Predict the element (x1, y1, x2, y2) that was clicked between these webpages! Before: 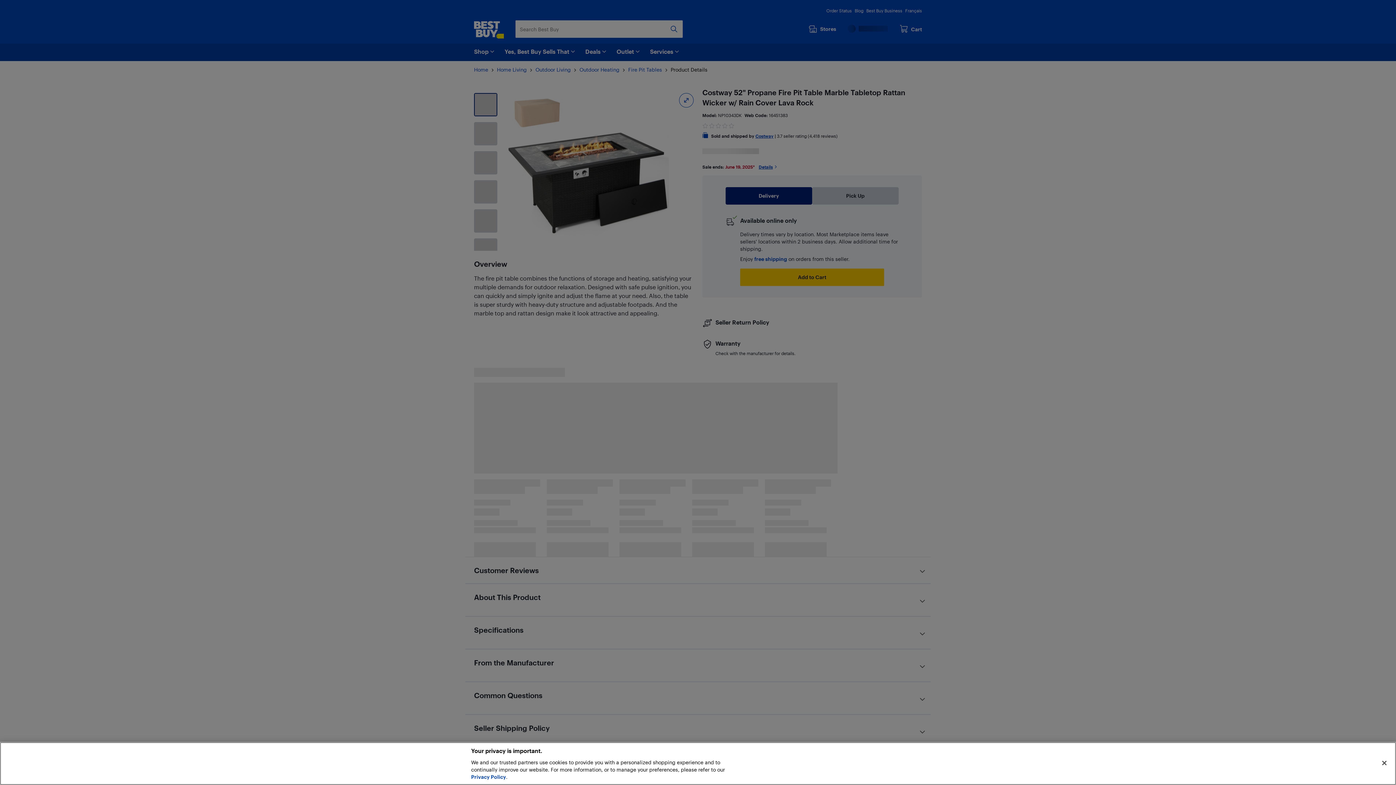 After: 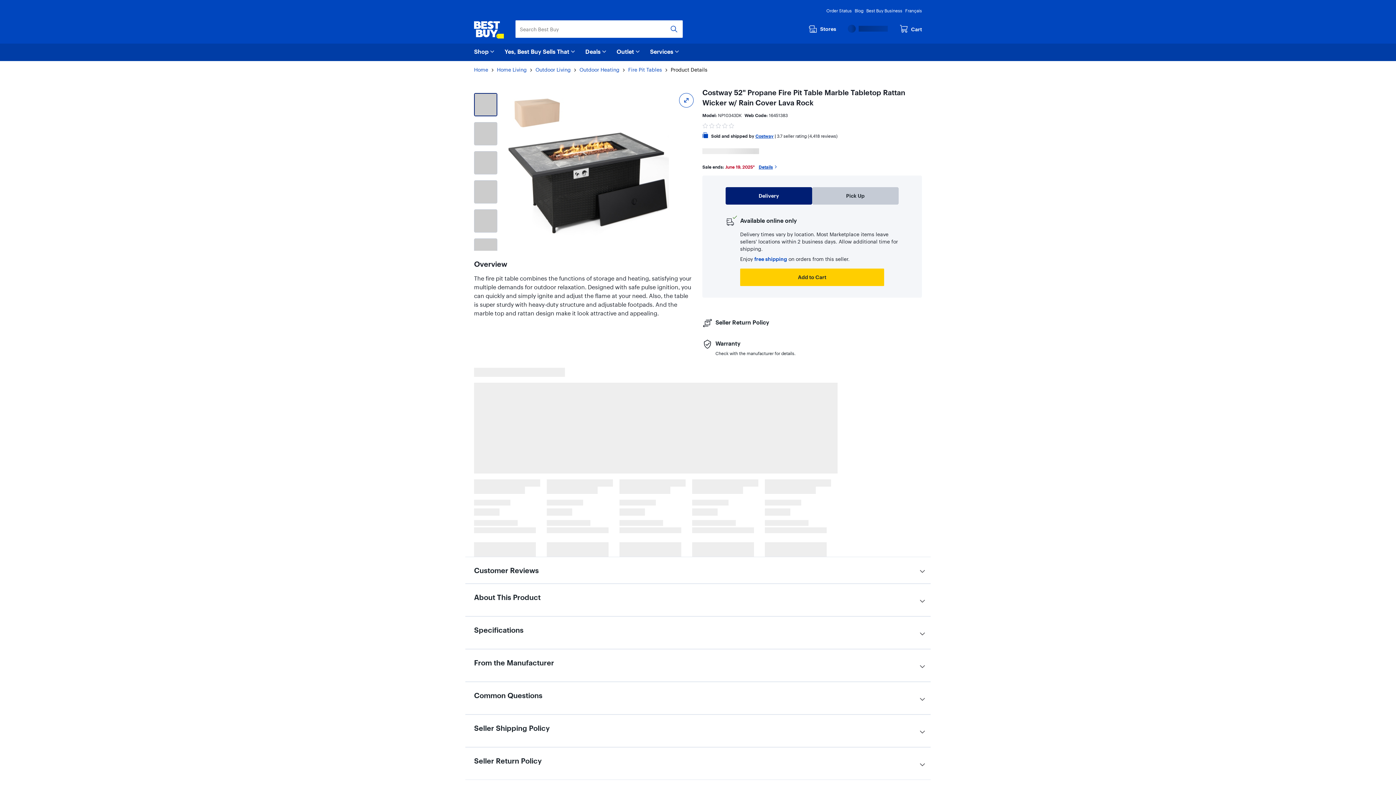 Action: bbox: (1376, 755, 1392, 771) label: Close